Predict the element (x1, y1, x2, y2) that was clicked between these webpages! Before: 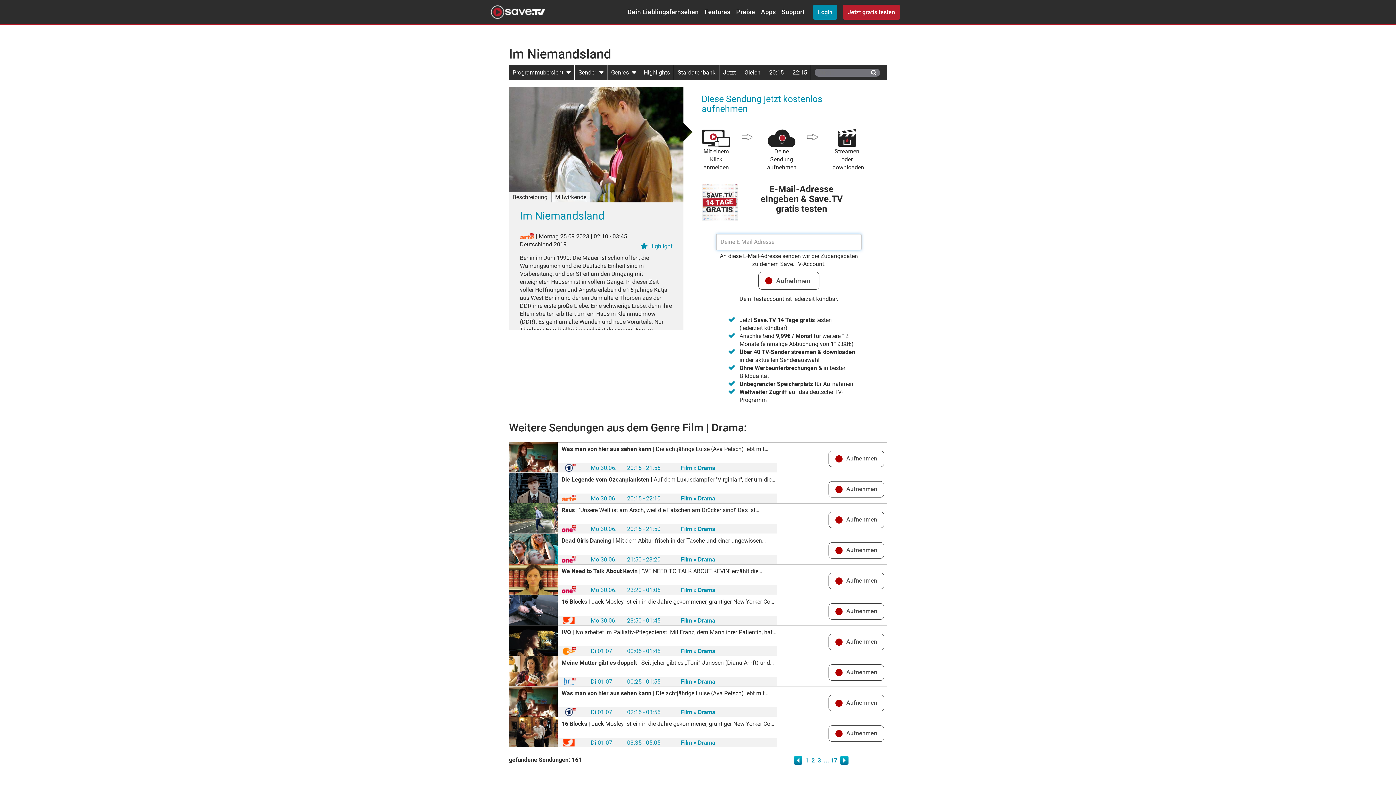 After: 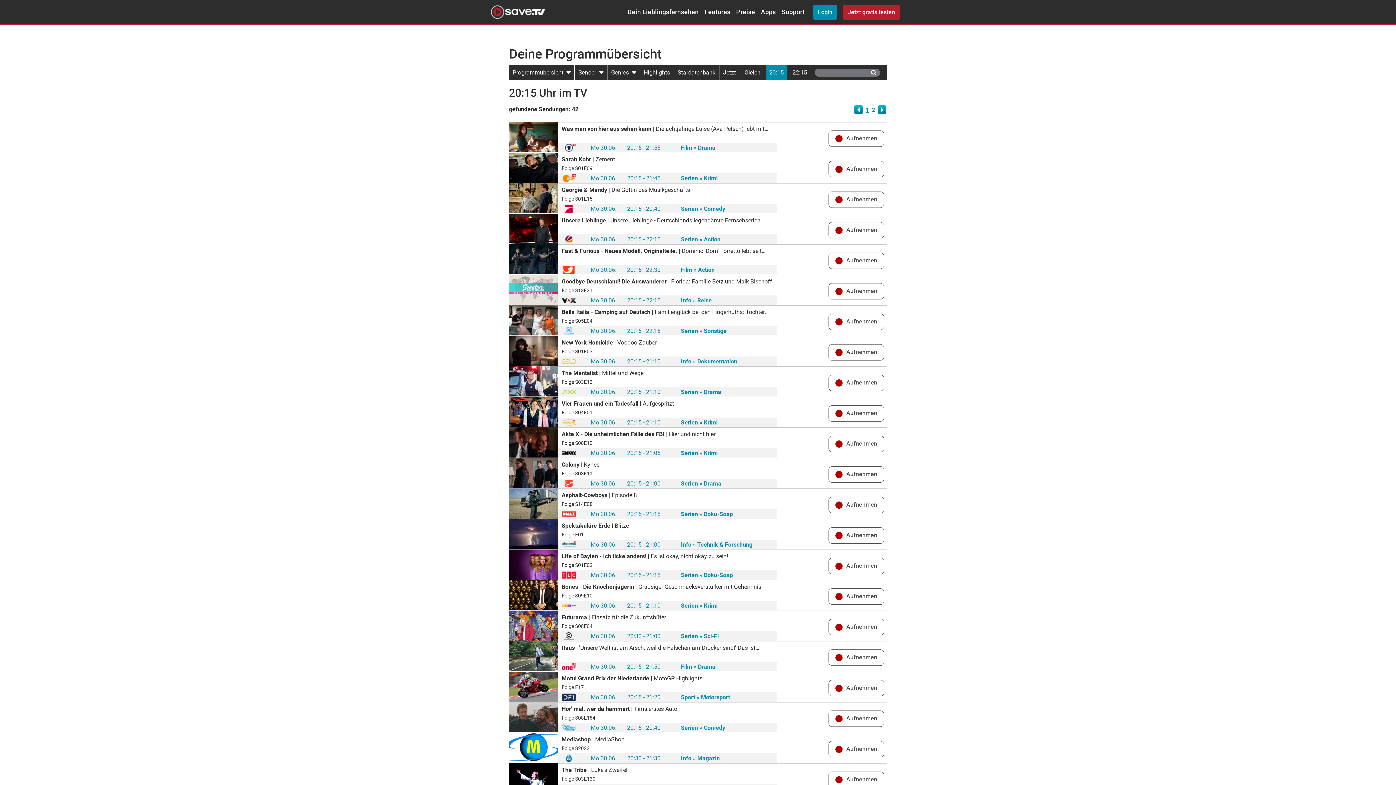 Action: label: 20:15 bbox: (765, 65, 787, 79)